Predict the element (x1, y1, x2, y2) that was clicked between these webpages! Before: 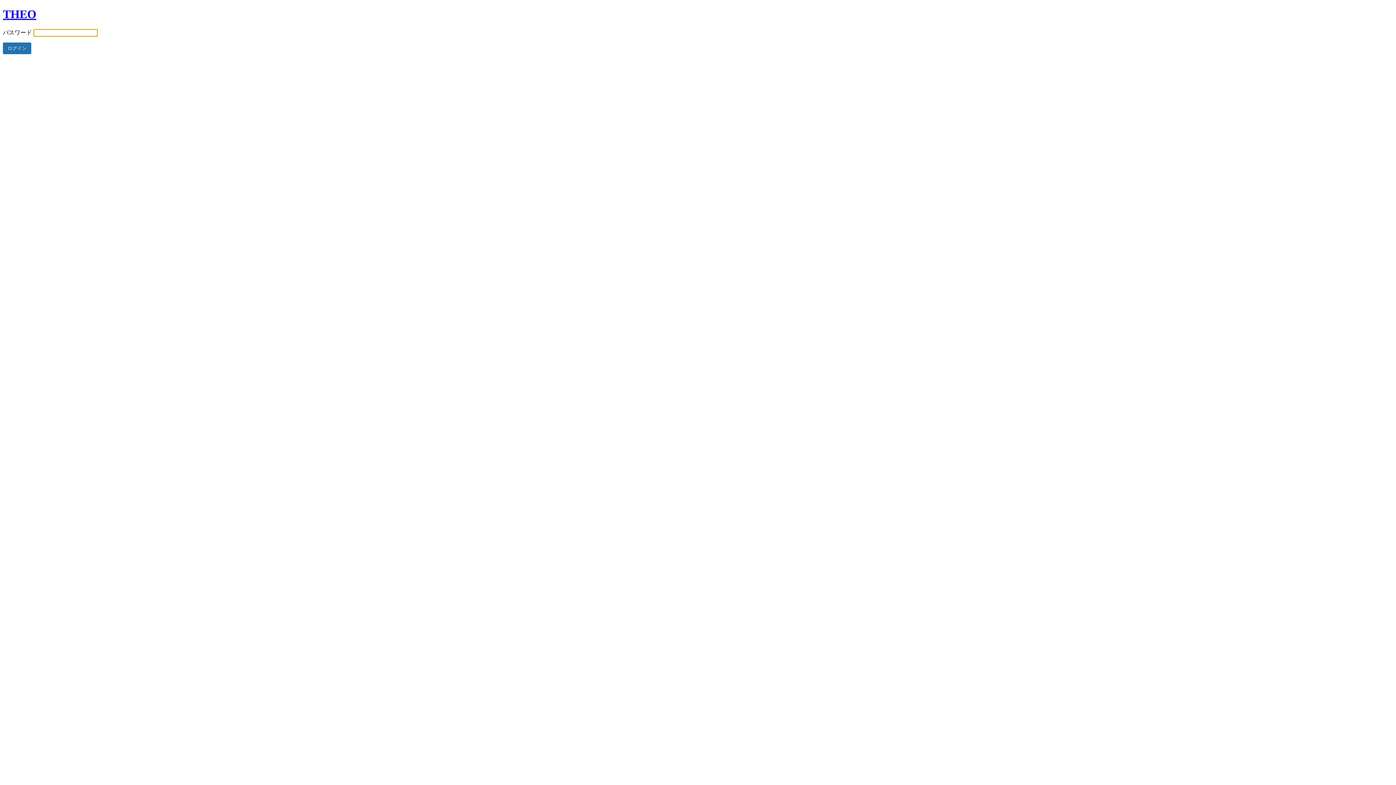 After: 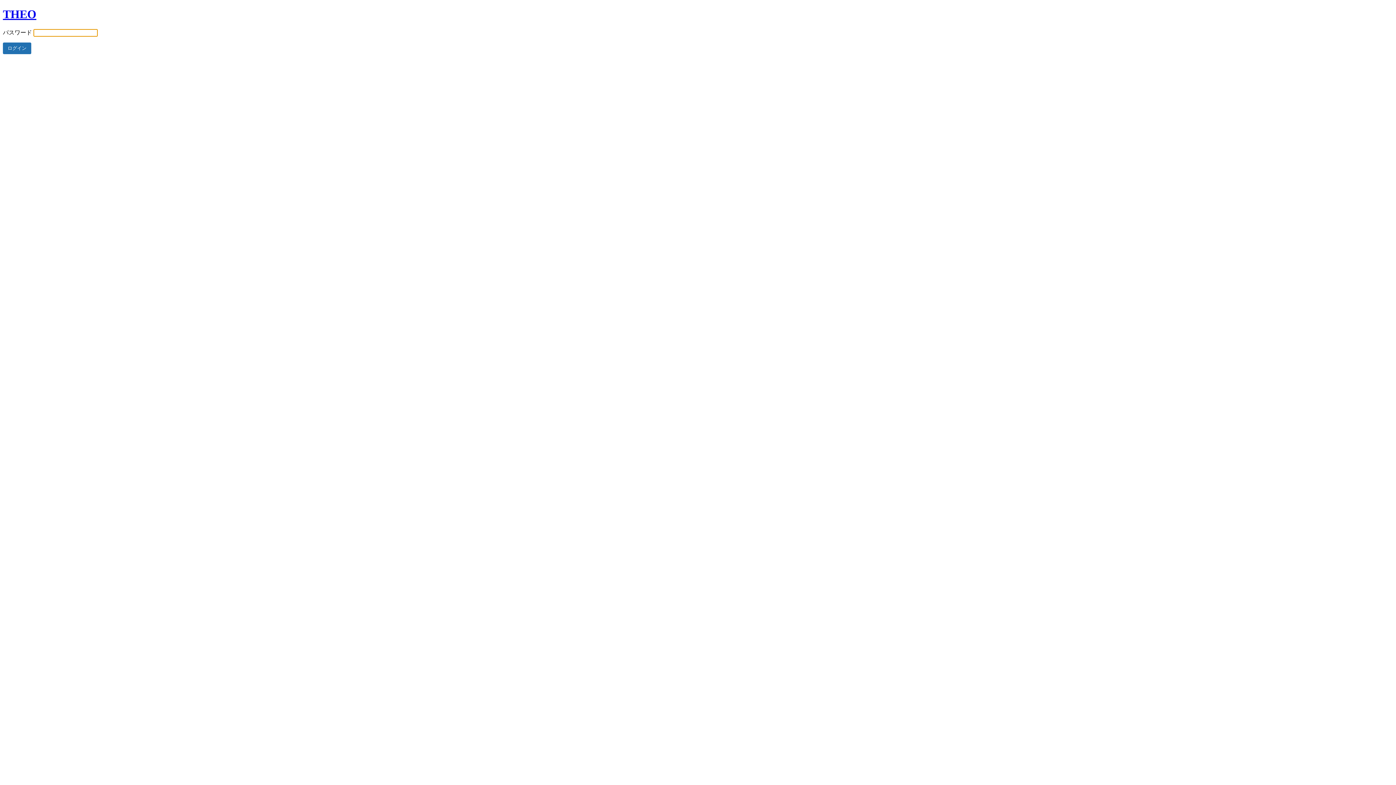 Action: bbox: (2, 7, 36, 20) label: THEO